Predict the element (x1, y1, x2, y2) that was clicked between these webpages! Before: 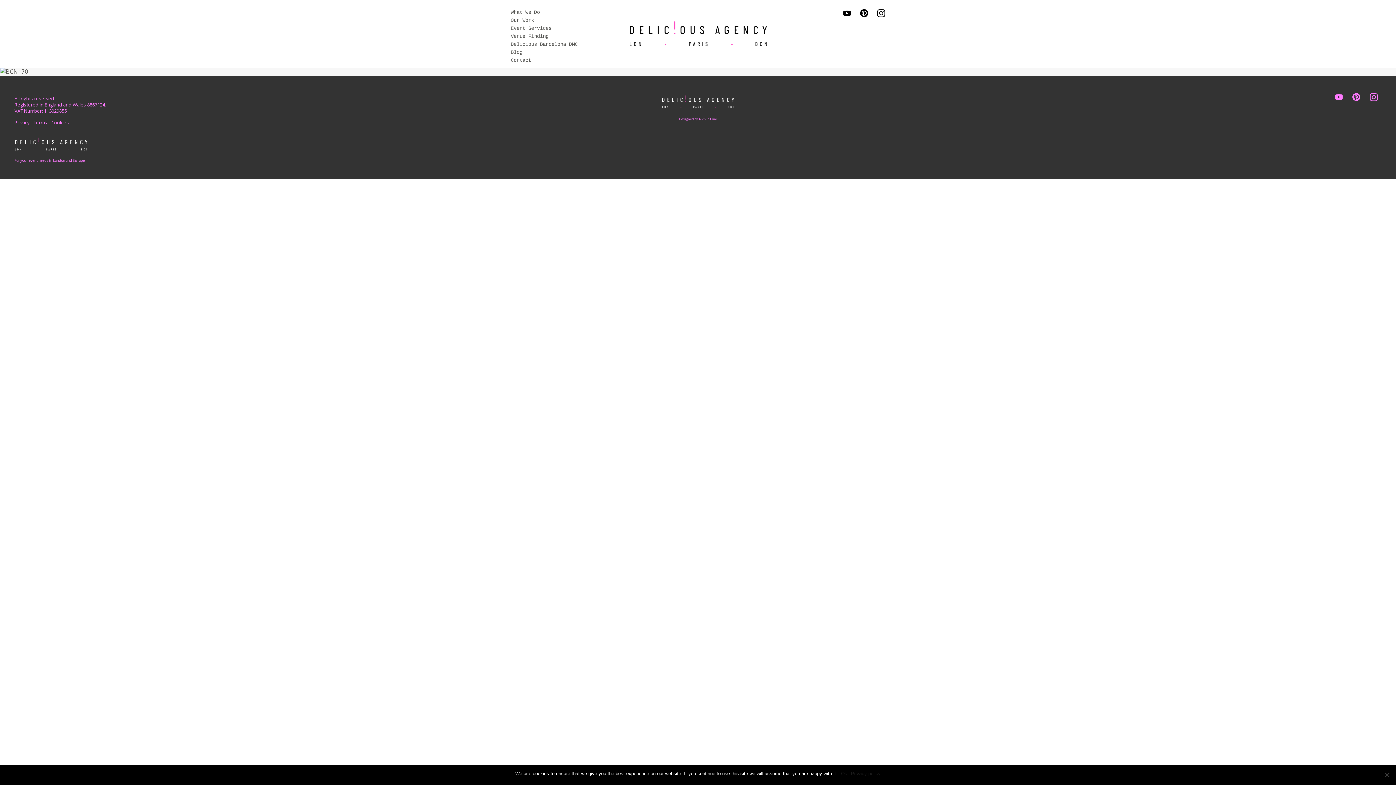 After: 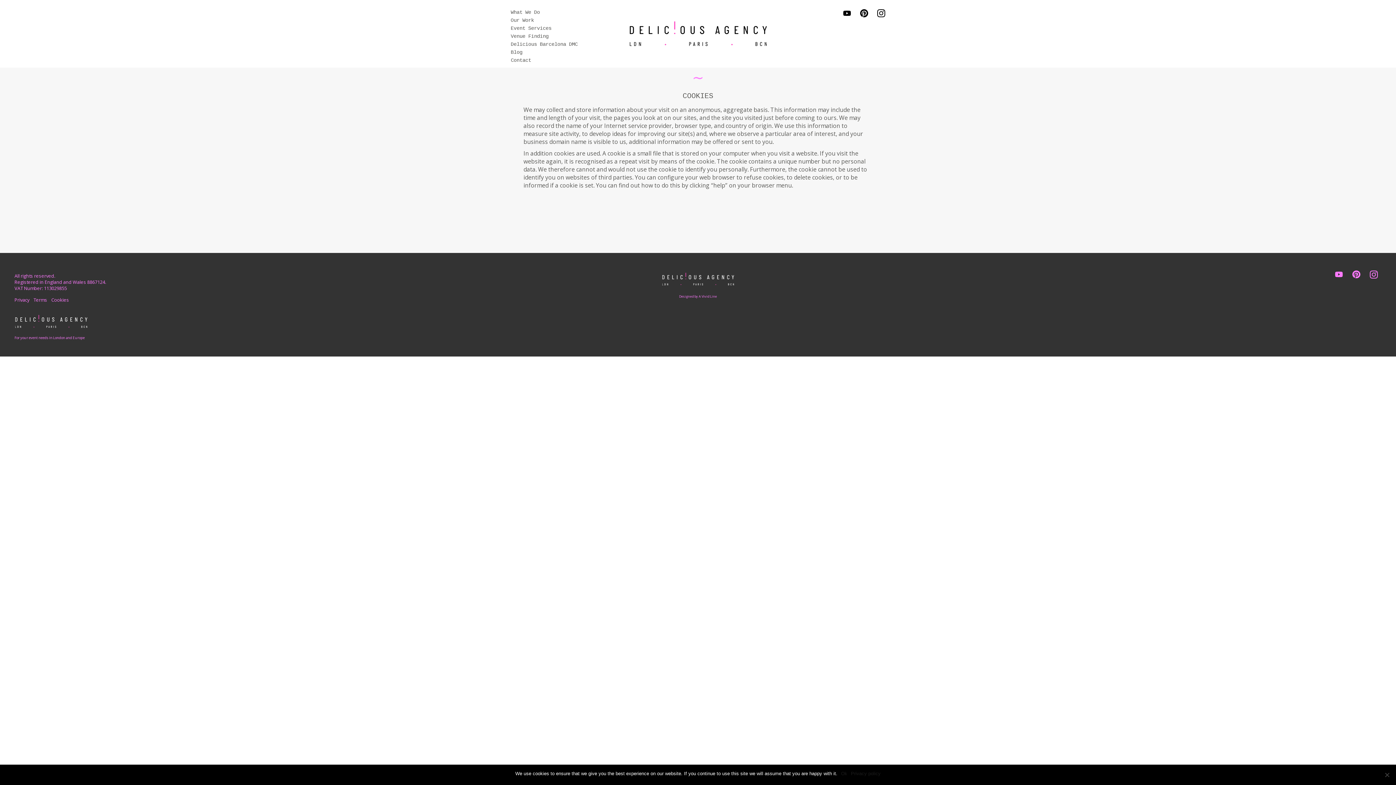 Action: label: Cookies bbox: (51, 119, 69, 125)